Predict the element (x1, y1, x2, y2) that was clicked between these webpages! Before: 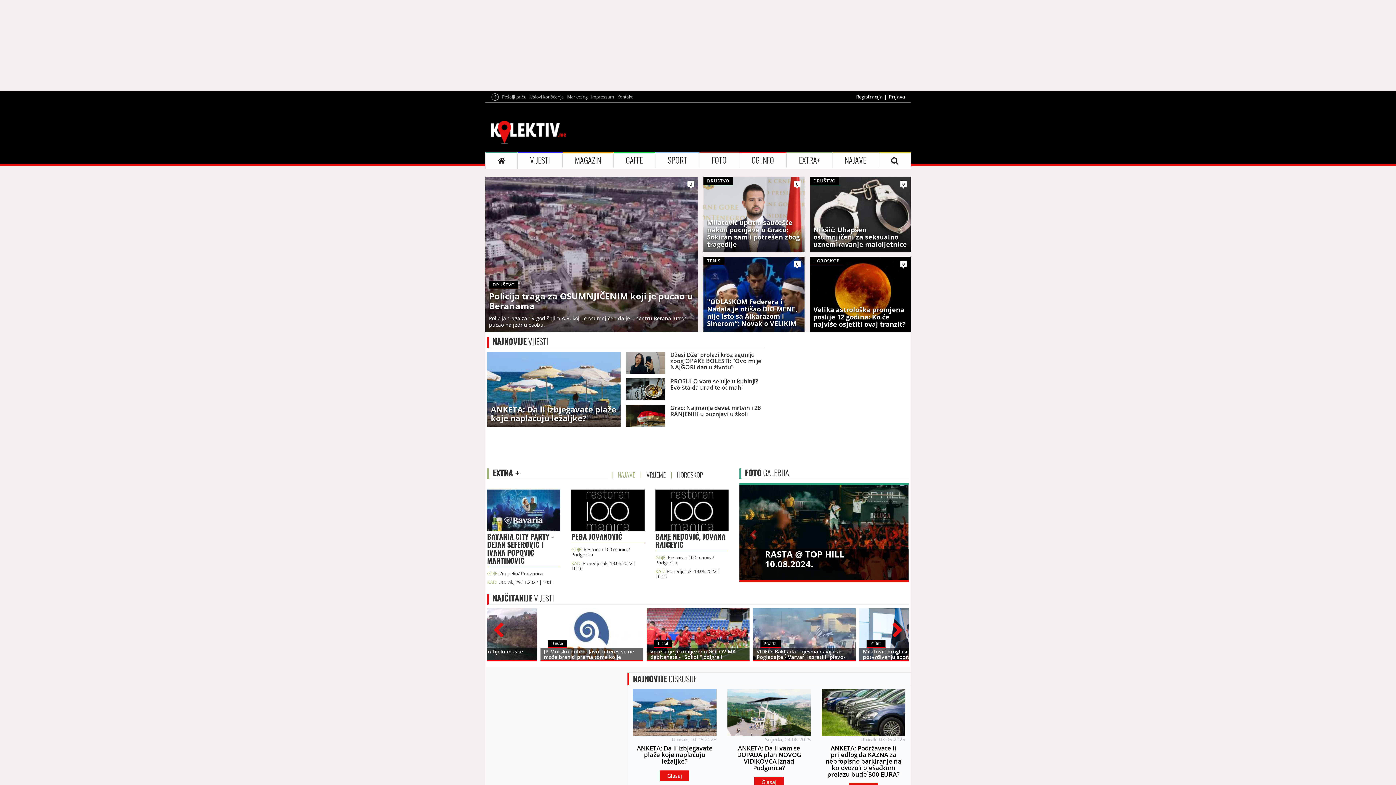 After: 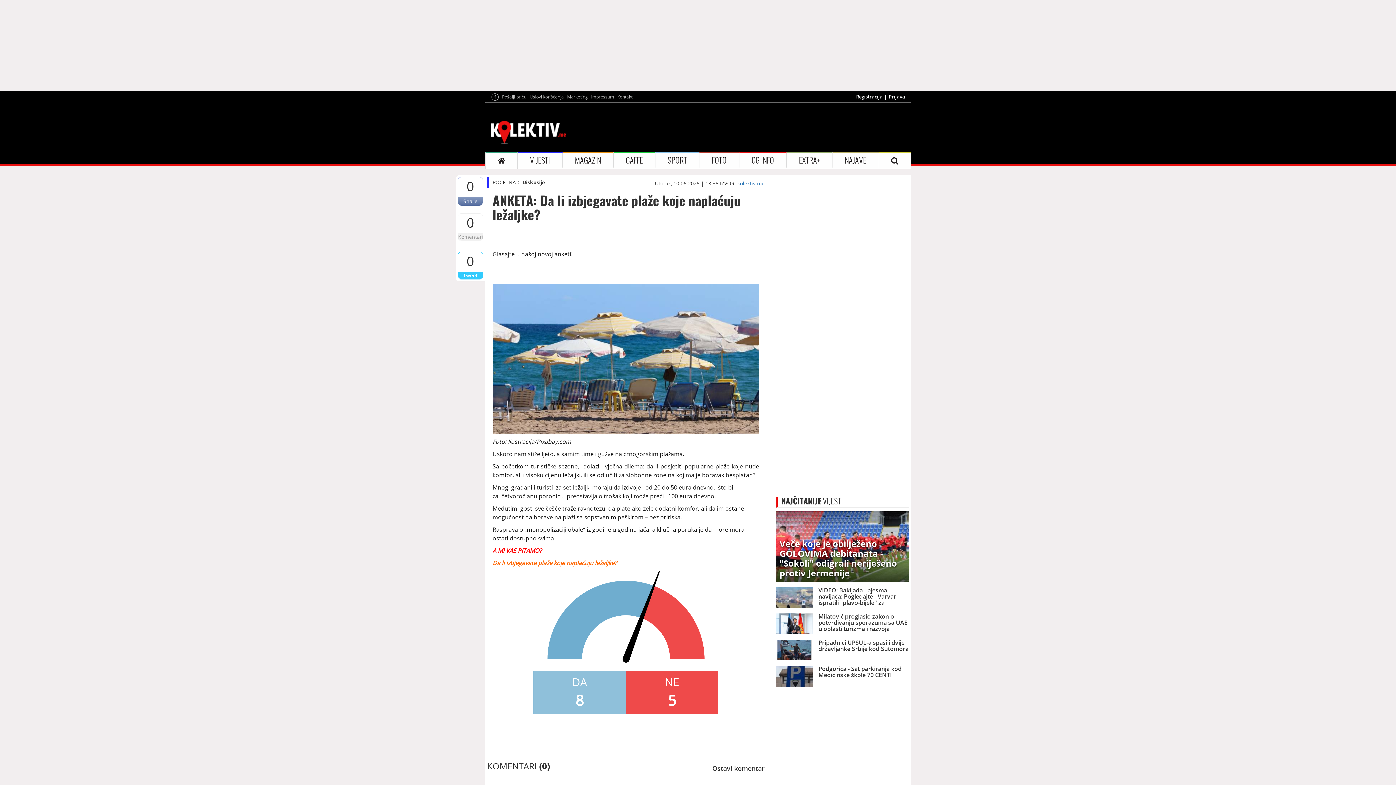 Action: label: Glasaj bbox: (660, 770, 689, 781)